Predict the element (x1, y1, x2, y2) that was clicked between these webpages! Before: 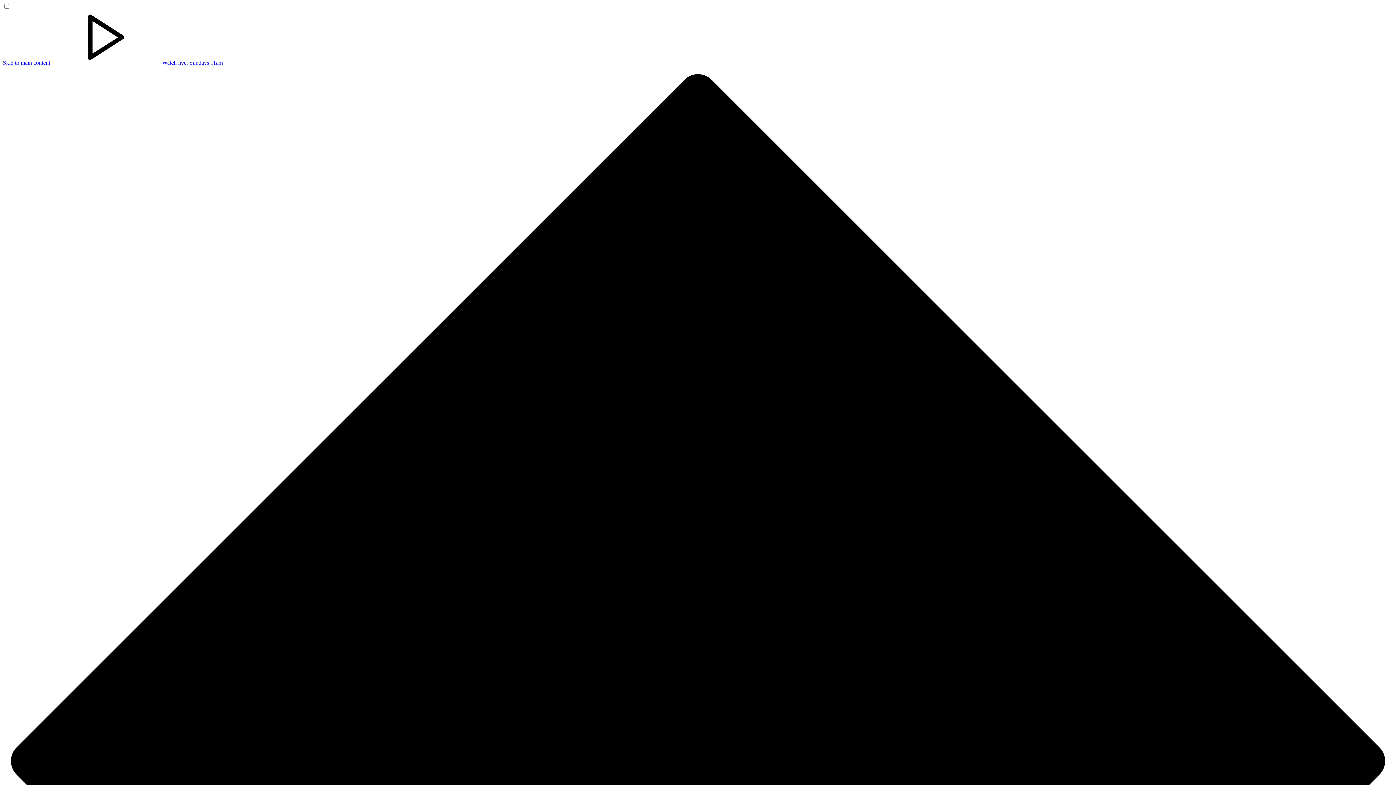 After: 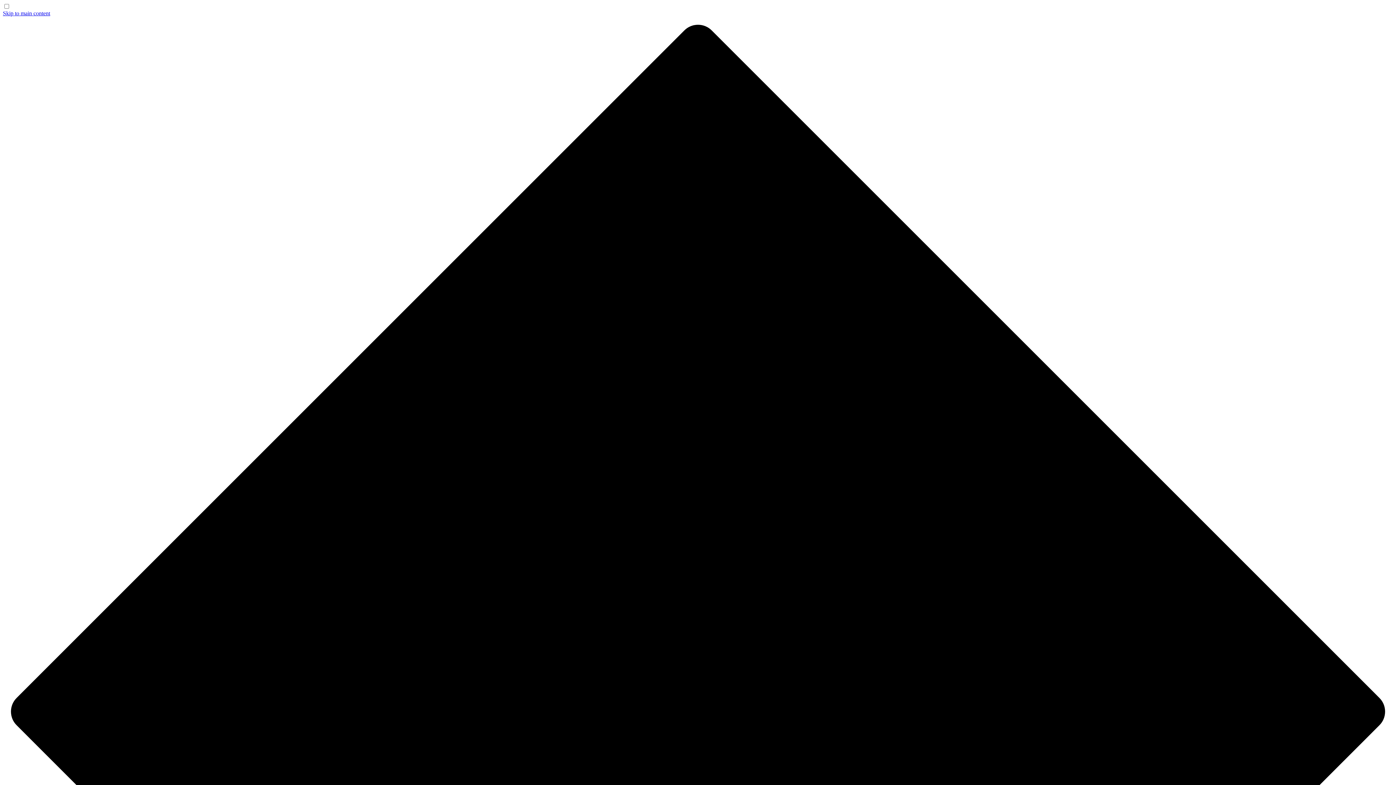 Action: bbox: (50, 59, 222, 65) label:   Watch live. Sundays 11am